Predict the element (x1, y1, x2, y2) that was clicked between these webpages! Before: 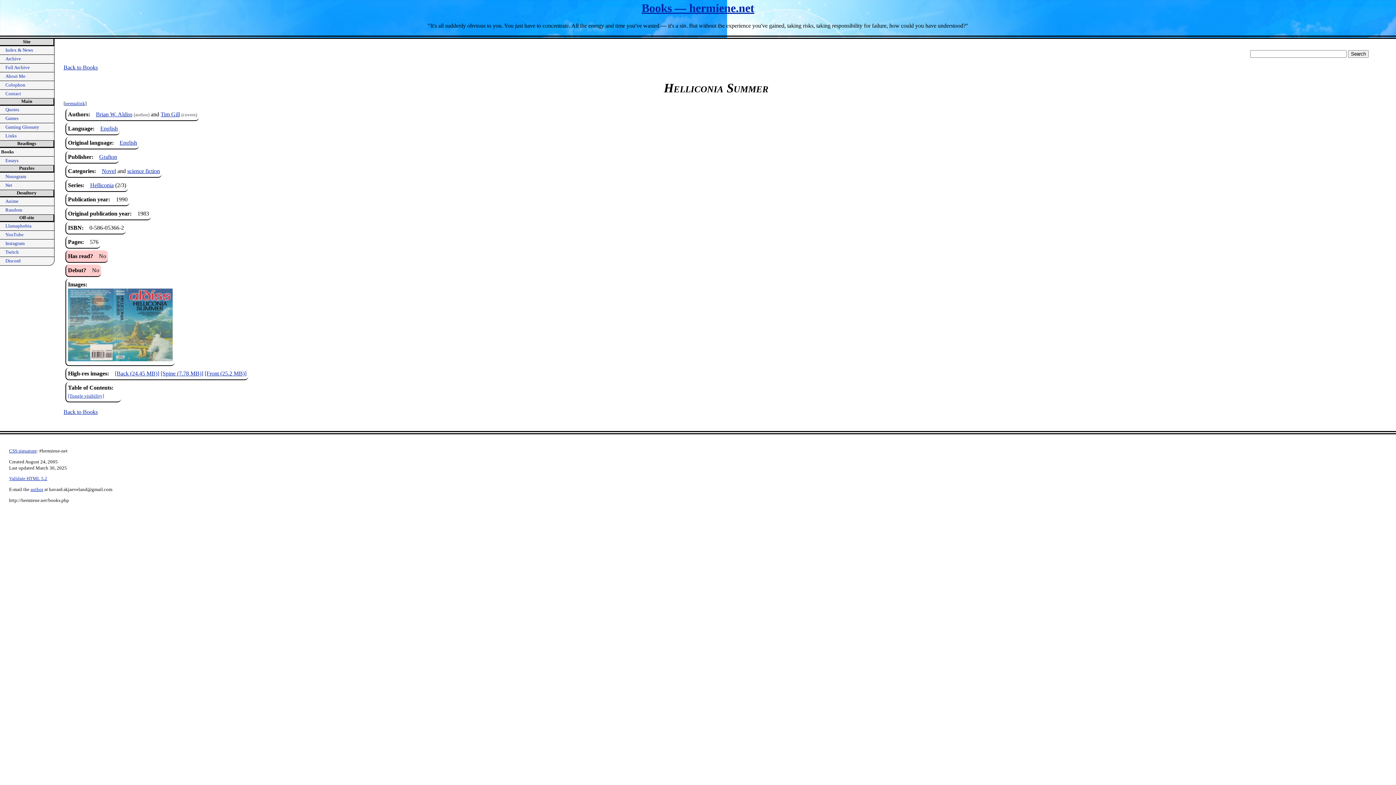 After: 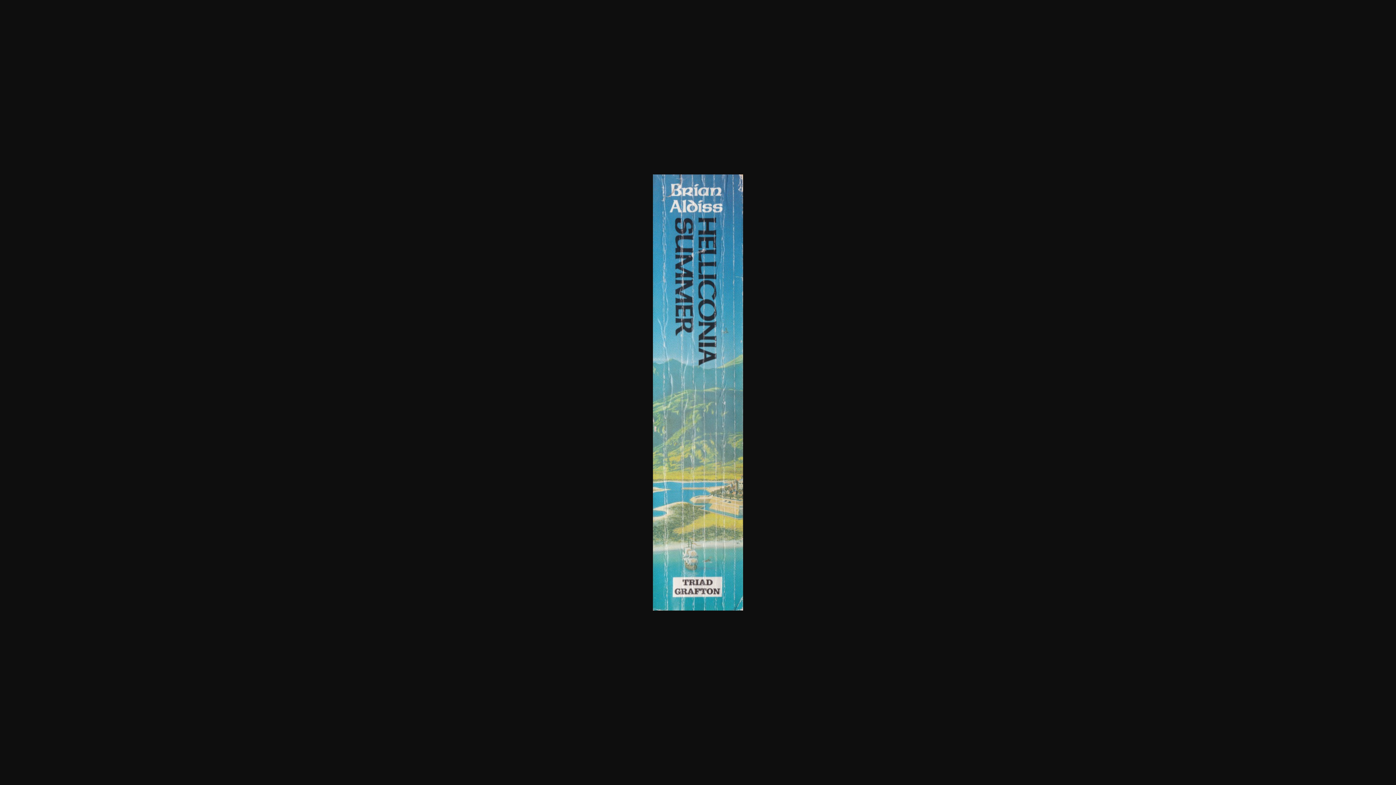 Action: bbox: (113, 356, 128, 362)